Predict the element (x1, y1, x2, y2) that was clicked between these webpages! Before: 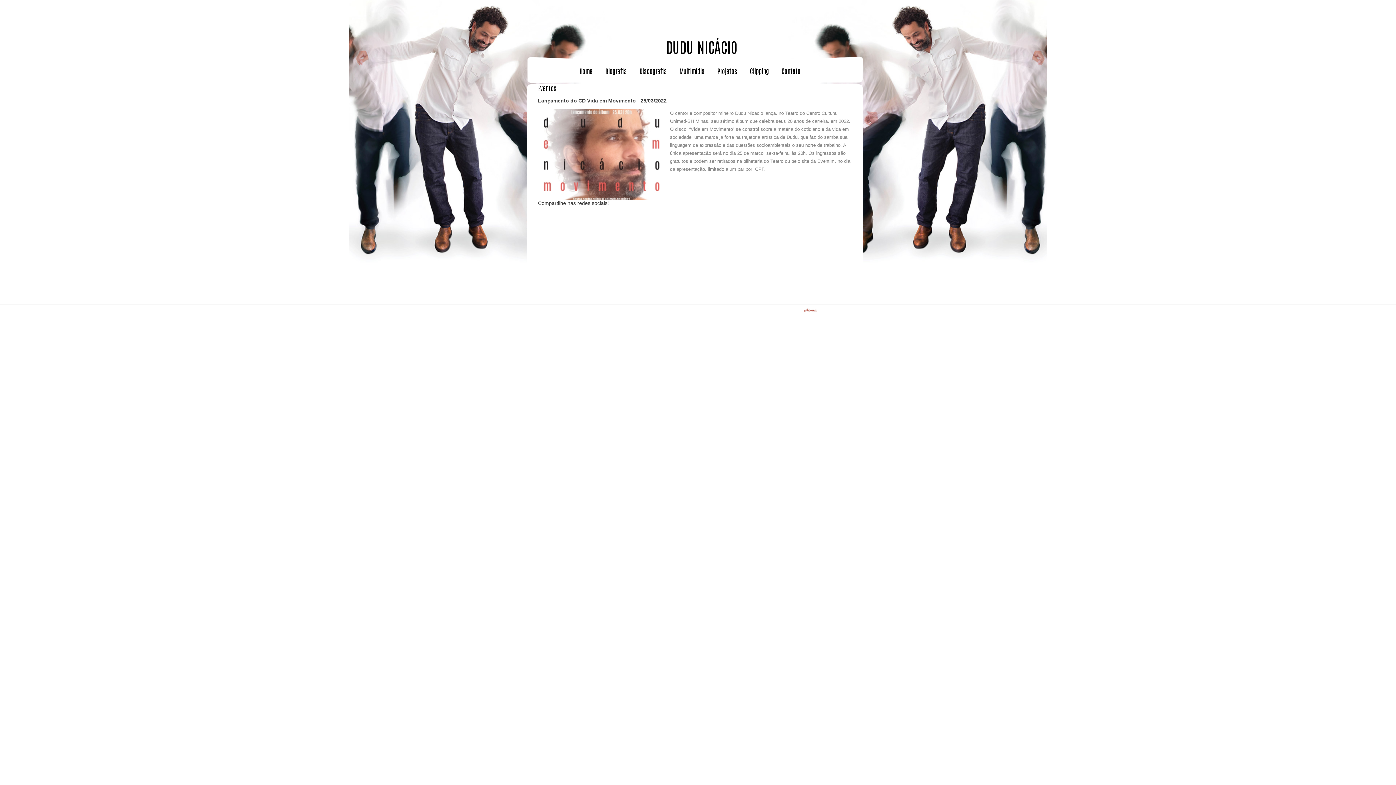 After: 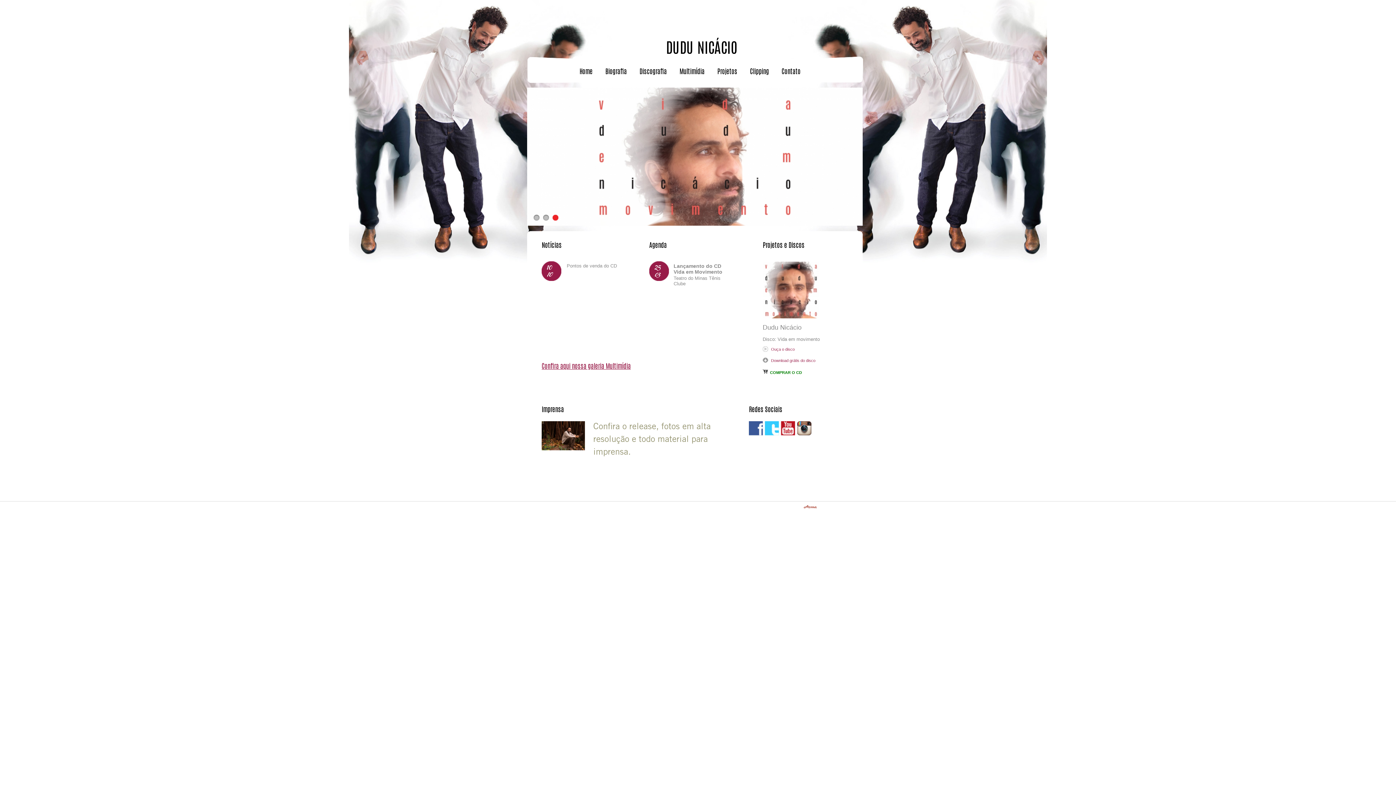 Action: bbox: (666, 37, 737, 56) label: DUDU NICÁCIO